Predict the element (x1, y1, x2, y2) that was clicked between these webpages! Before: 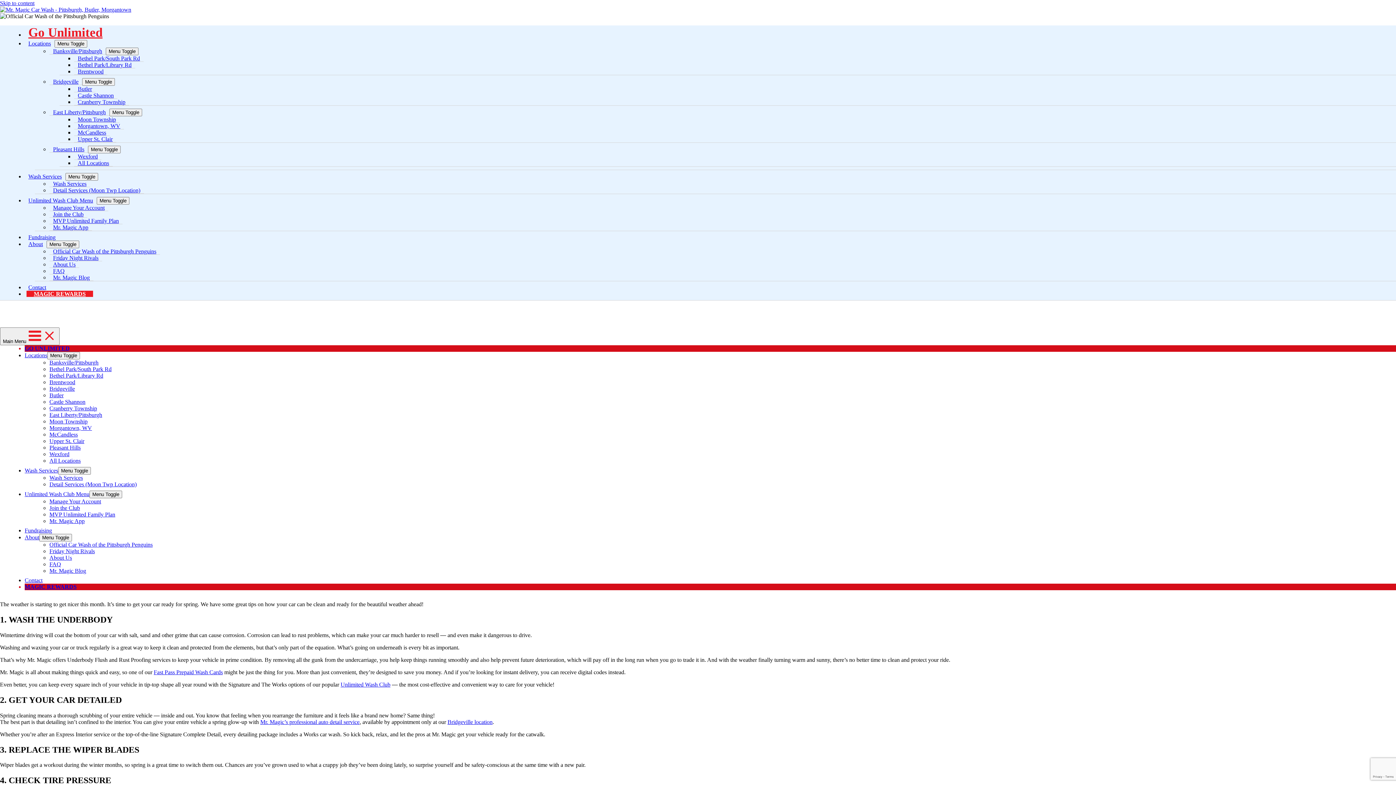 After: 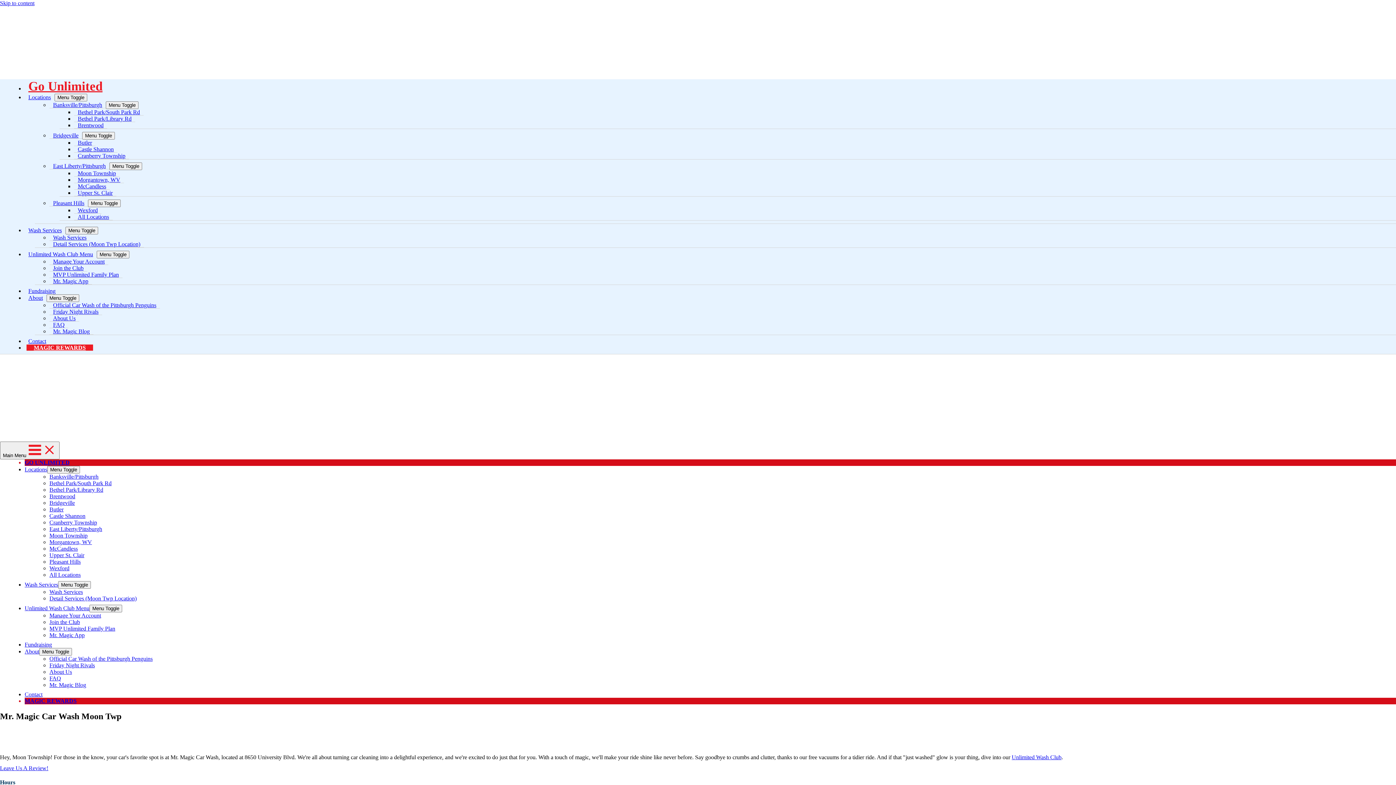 Action: bbox: (74, 116, 119, 122) label: Moon Township